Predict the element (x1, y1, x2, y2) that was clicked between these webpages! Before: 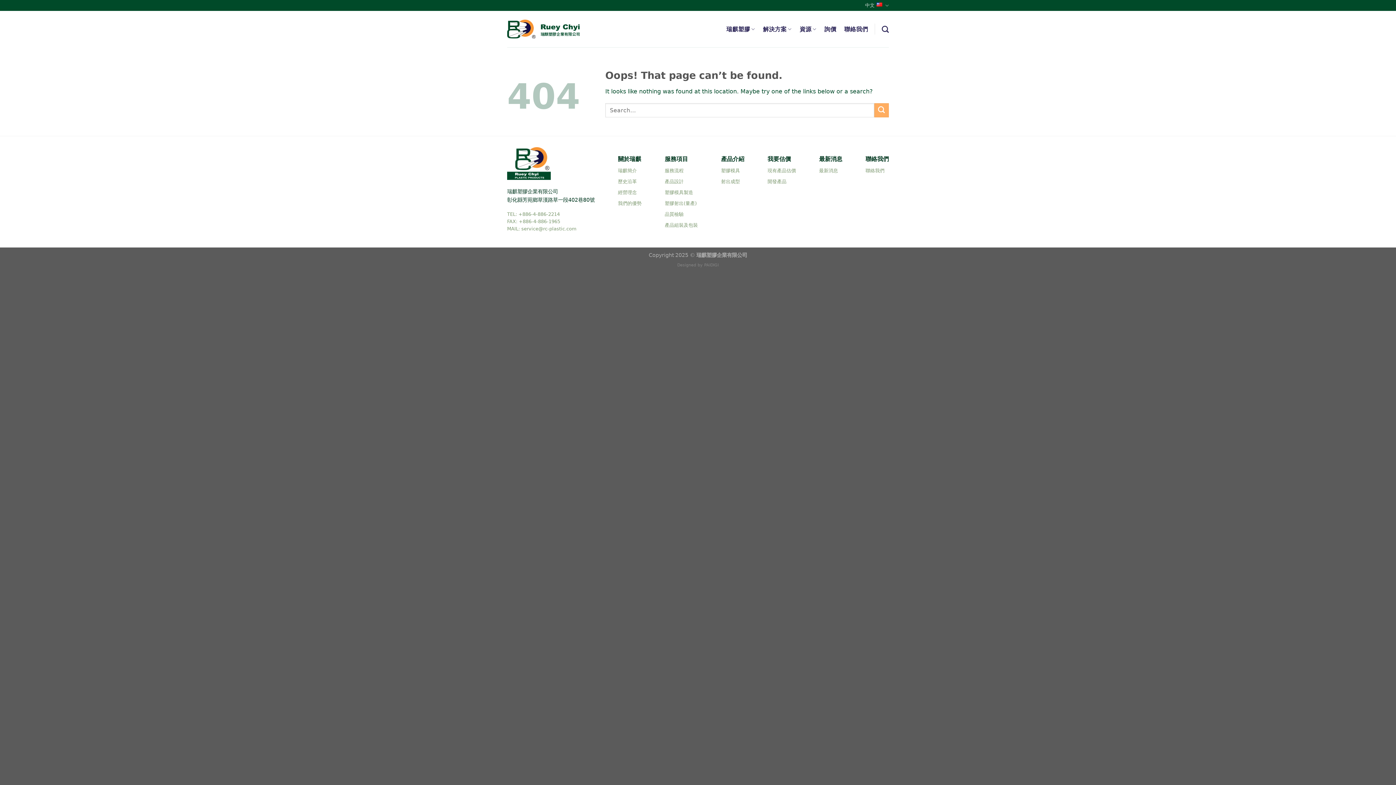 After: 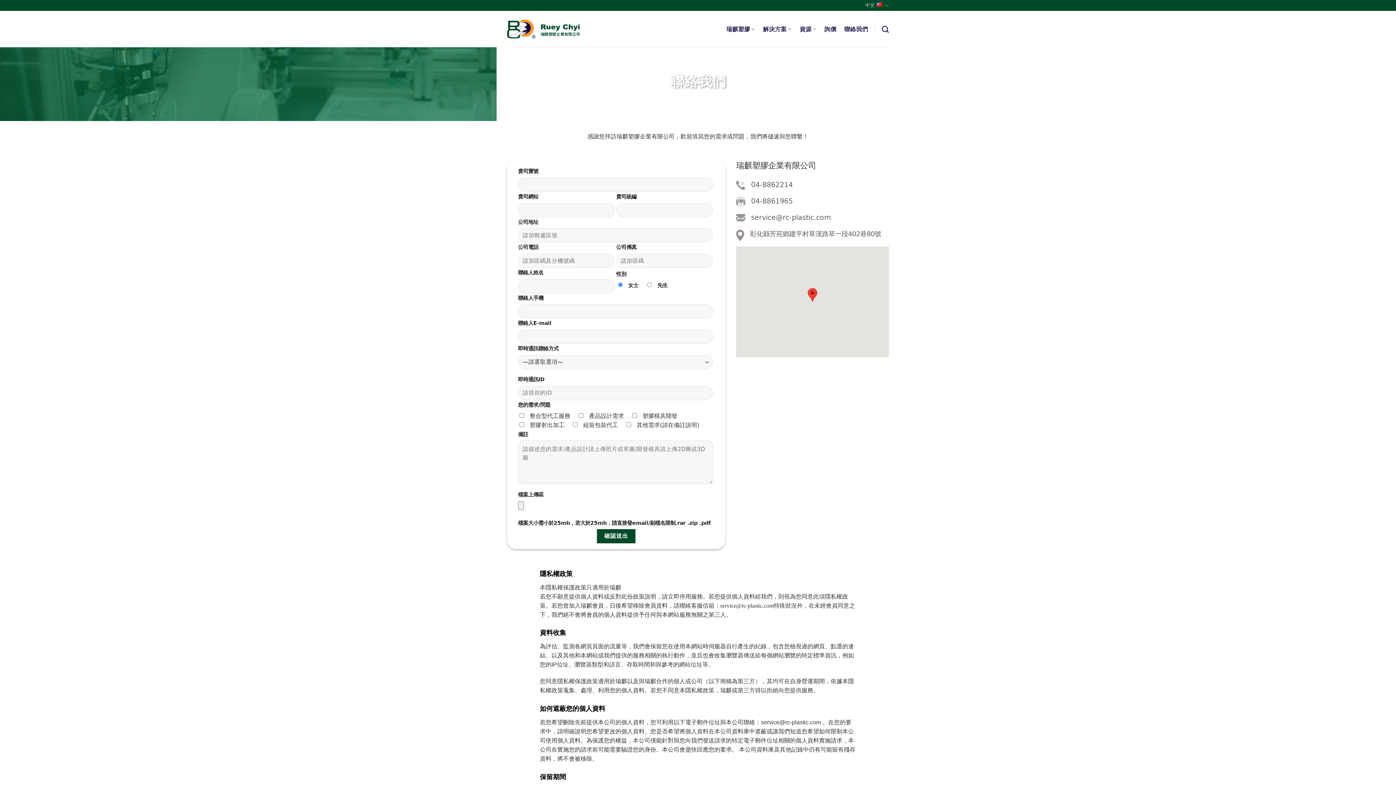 Action: bbox: (844, 20, 868, 37) label: 聯絡我們